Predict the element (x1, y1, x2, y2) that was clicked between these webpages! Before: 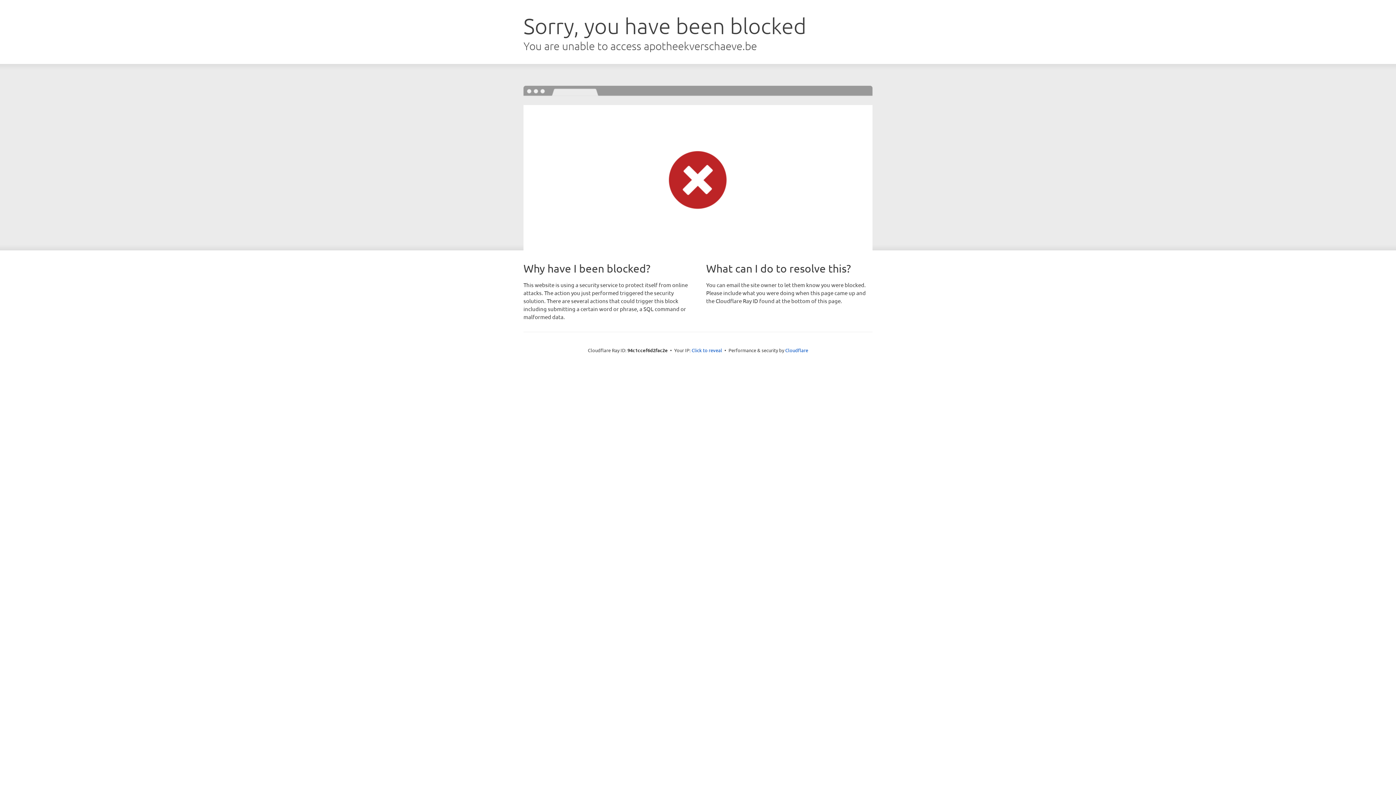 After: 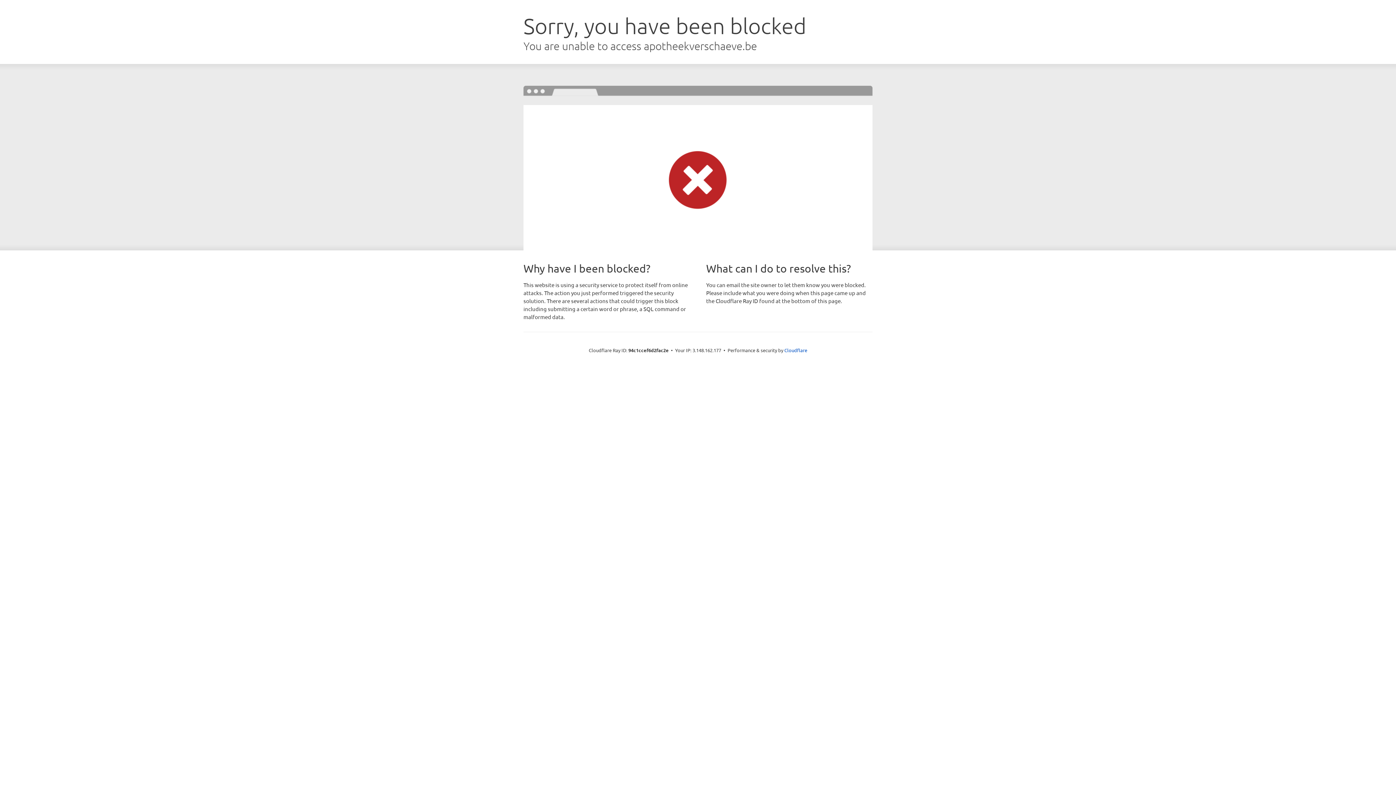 Action: label: Click to reveal bbox: (691, 346, 722, 353)